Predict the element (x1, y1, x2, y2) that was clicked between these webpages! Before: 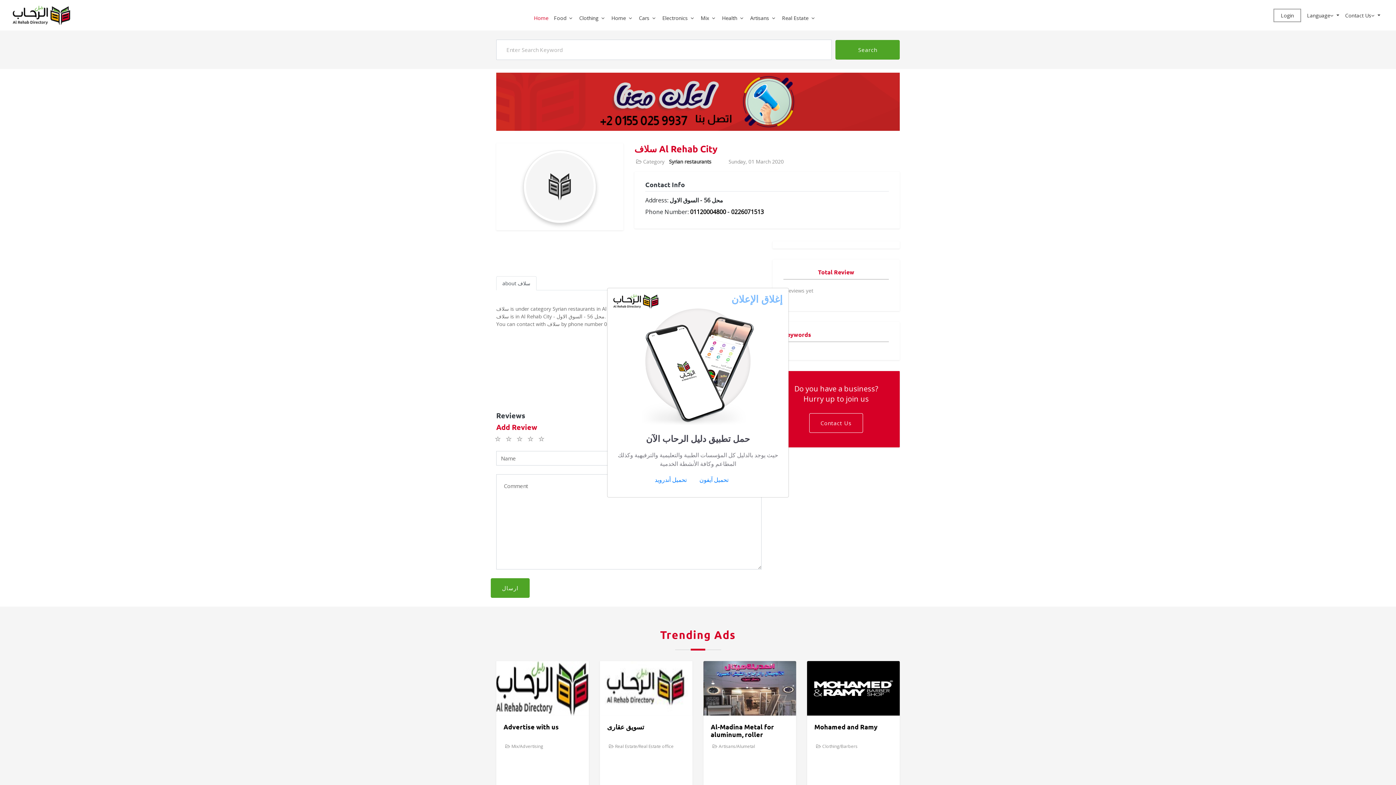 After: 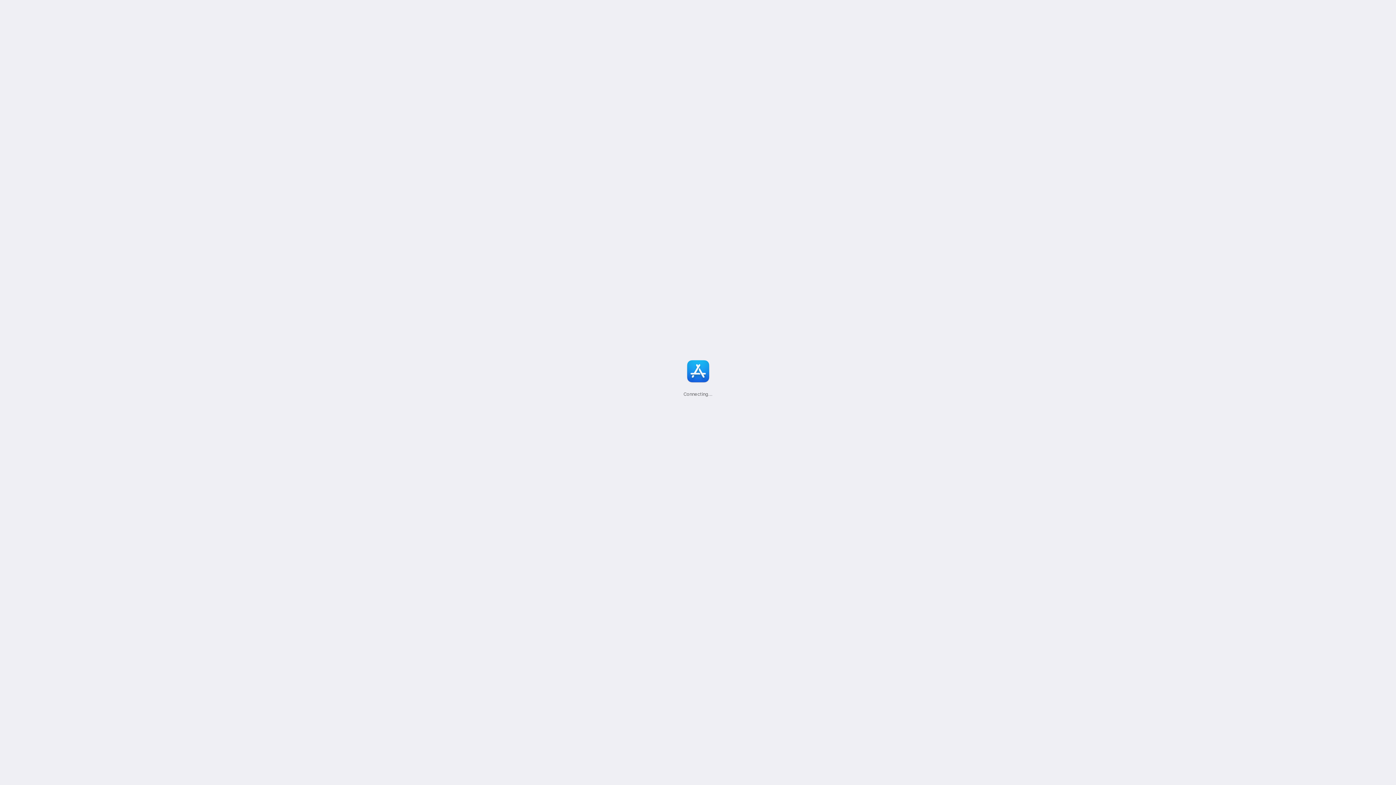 Action: label: تحميل آيفون bbox: (699, 475, 741, 484)